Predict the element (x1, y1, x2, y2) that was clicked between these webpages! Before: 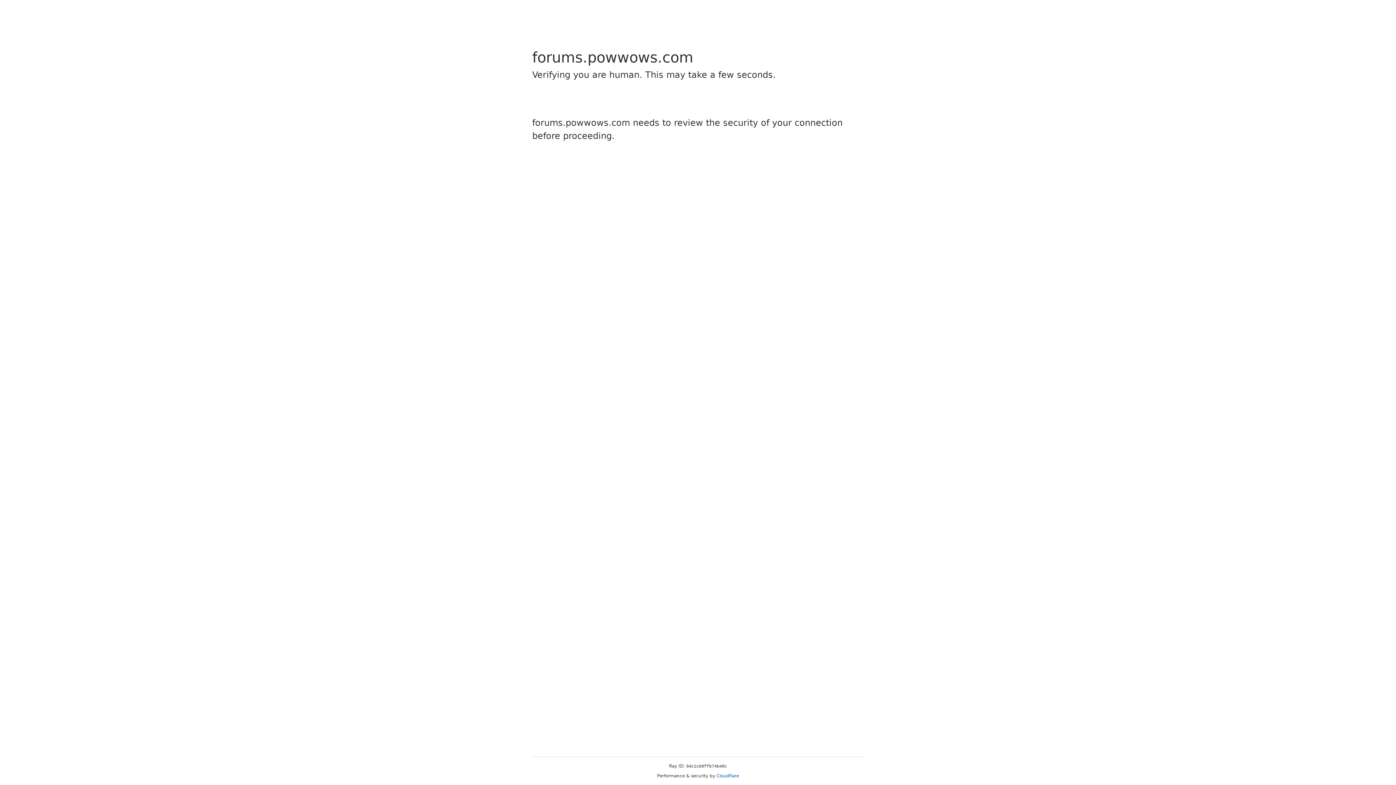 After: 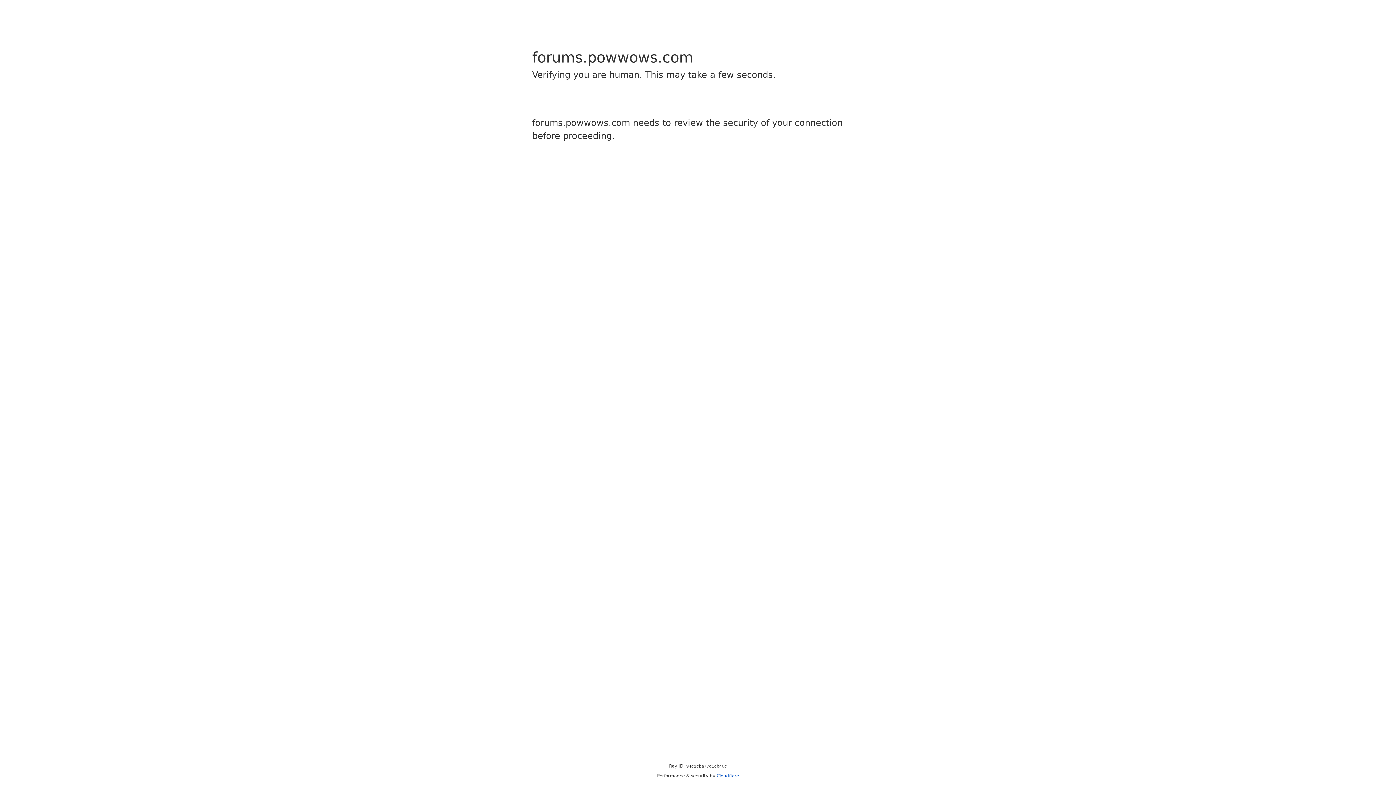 Action: label: Cloudflare bbox: (716, 773, 739, 778)